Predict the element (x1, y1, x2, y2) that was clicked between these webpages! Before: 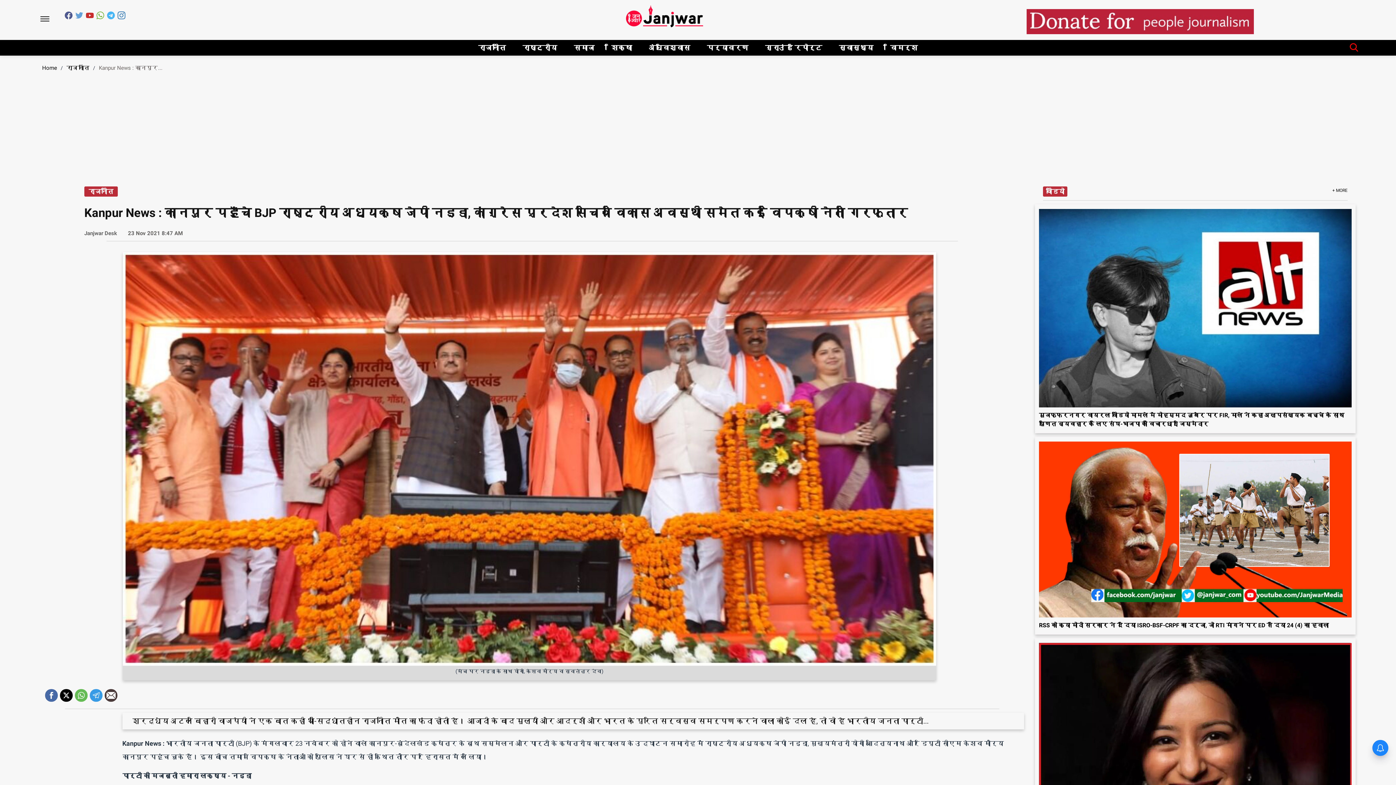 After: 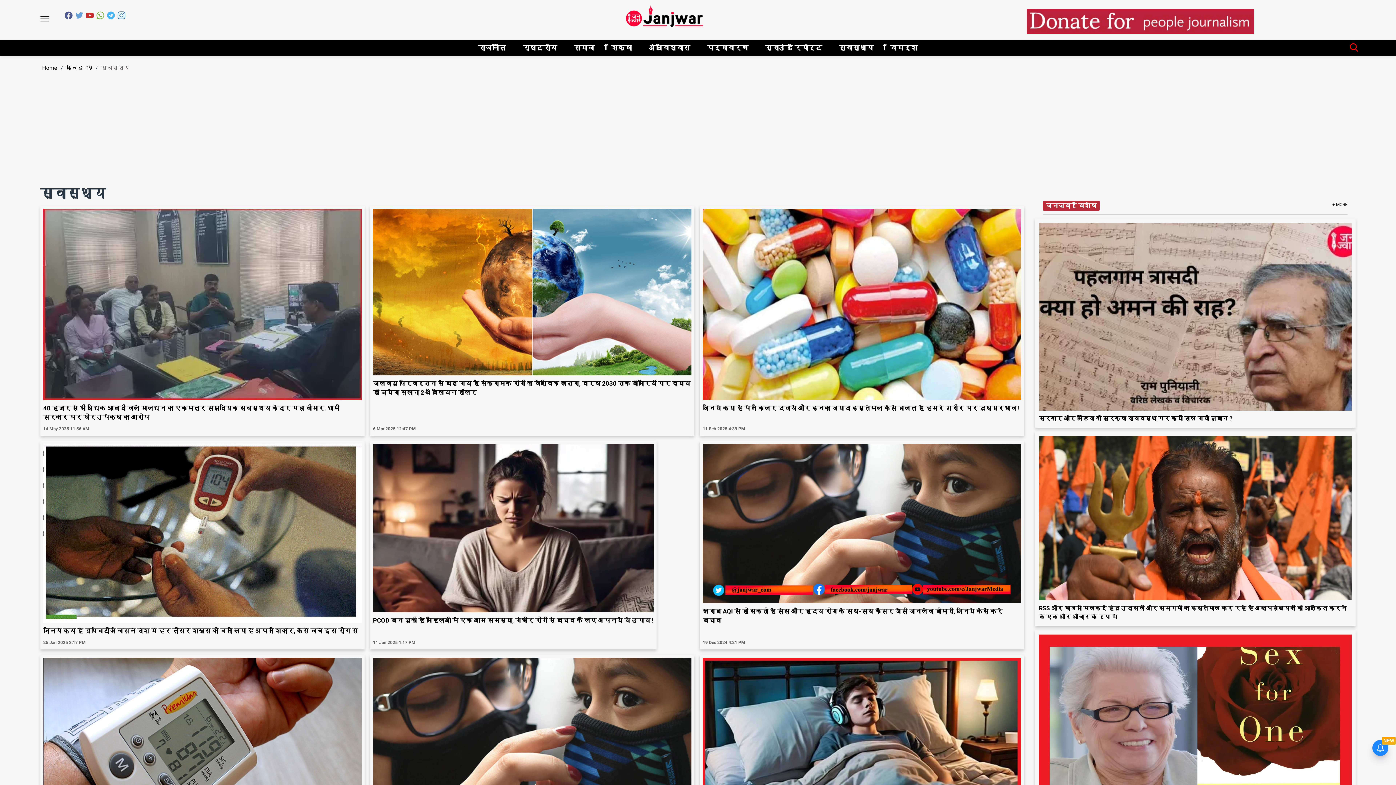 Action: label: TRENDING bbox: (1043, 193, 1079, 204)